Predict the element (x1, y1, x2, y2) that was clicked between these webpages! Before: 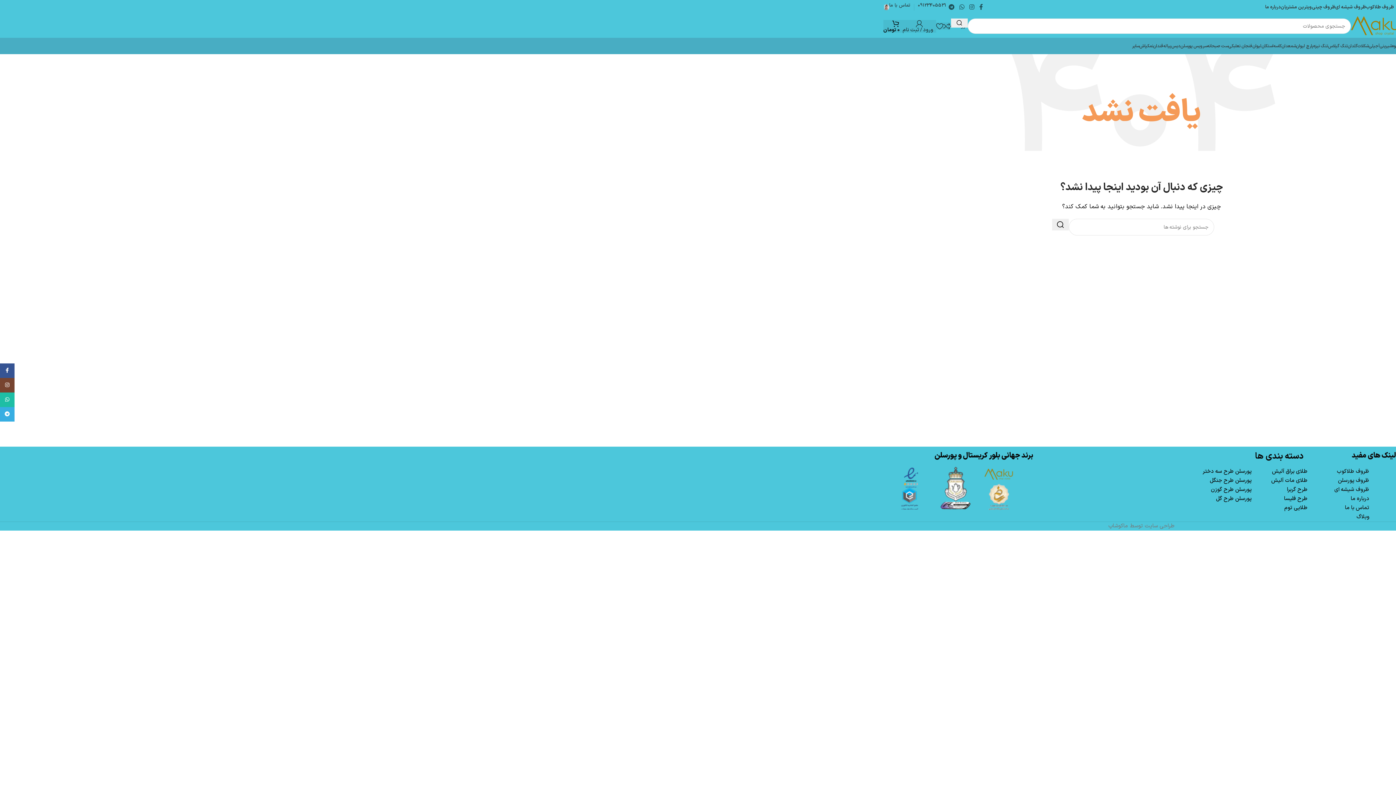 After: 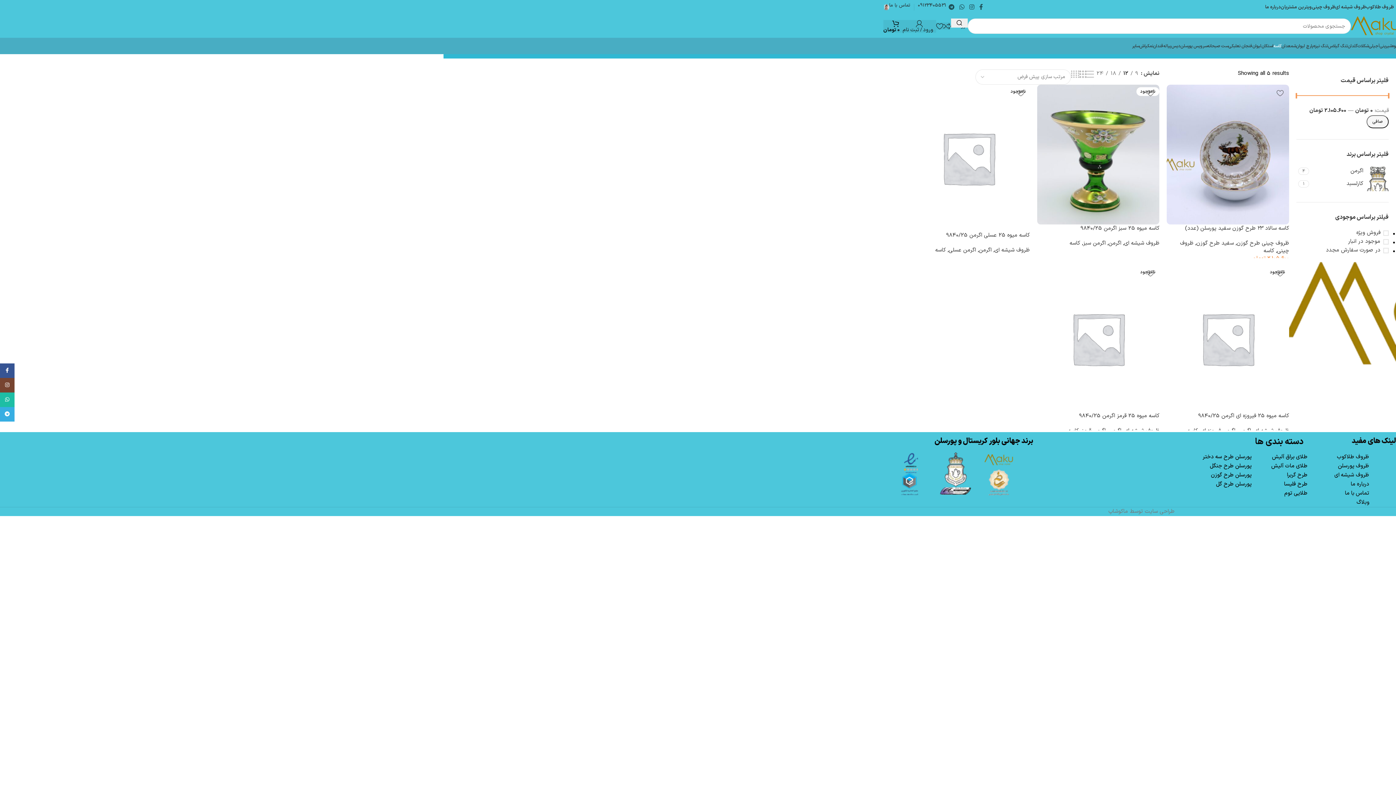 Action: bbox: (1273, 38, 1281, 53) label: کاسه